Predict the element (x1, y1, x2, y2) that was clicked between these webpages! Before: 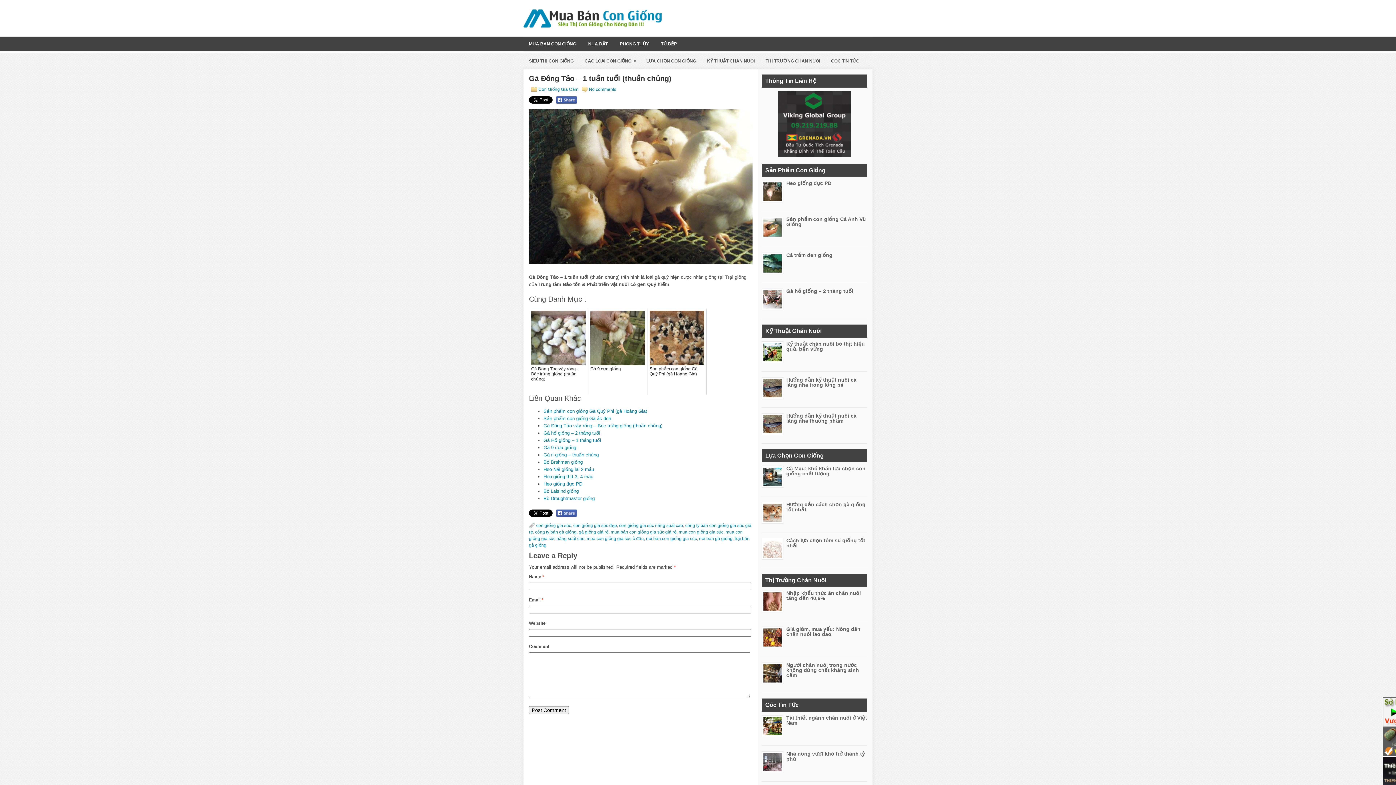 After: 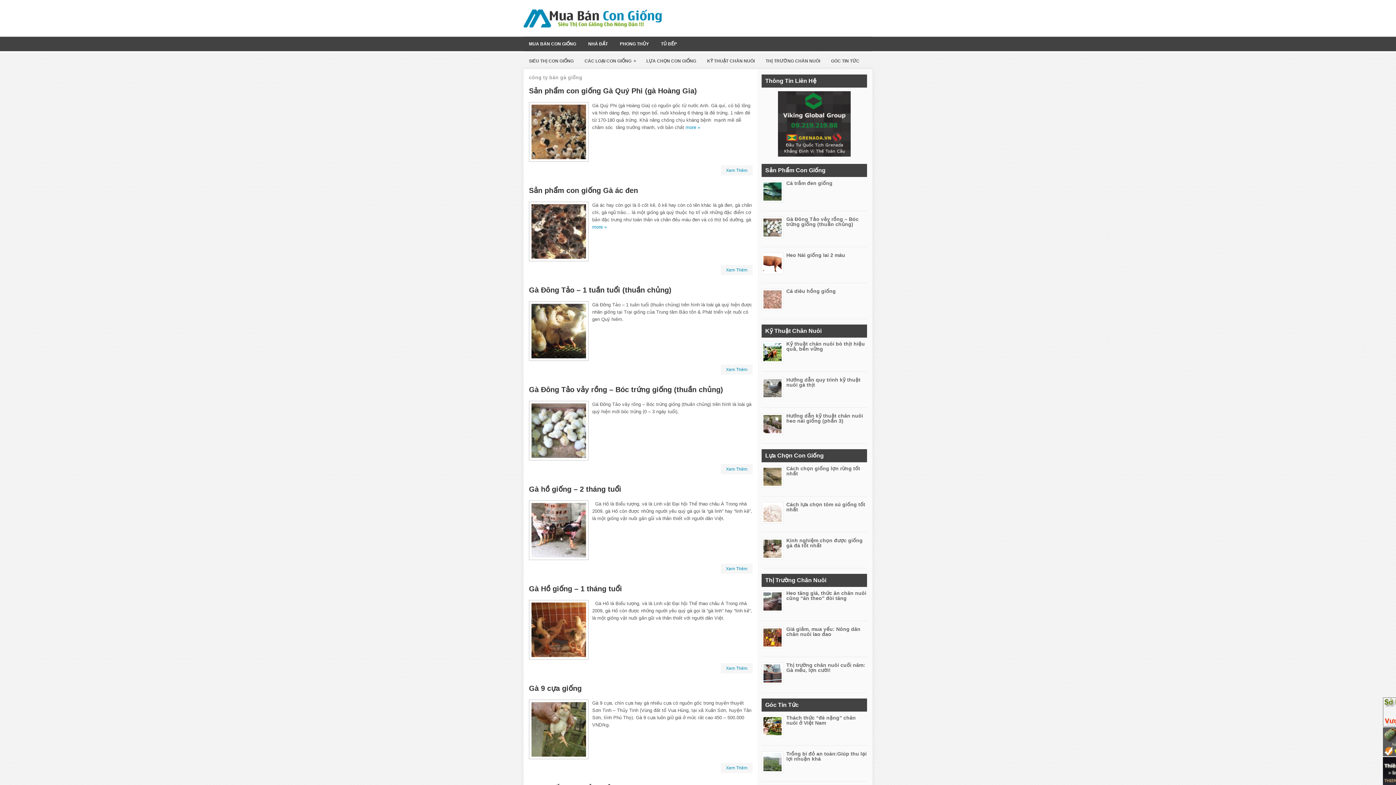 Action: bbox: (535, 529, 576, 535) label: công ty bán gà giống